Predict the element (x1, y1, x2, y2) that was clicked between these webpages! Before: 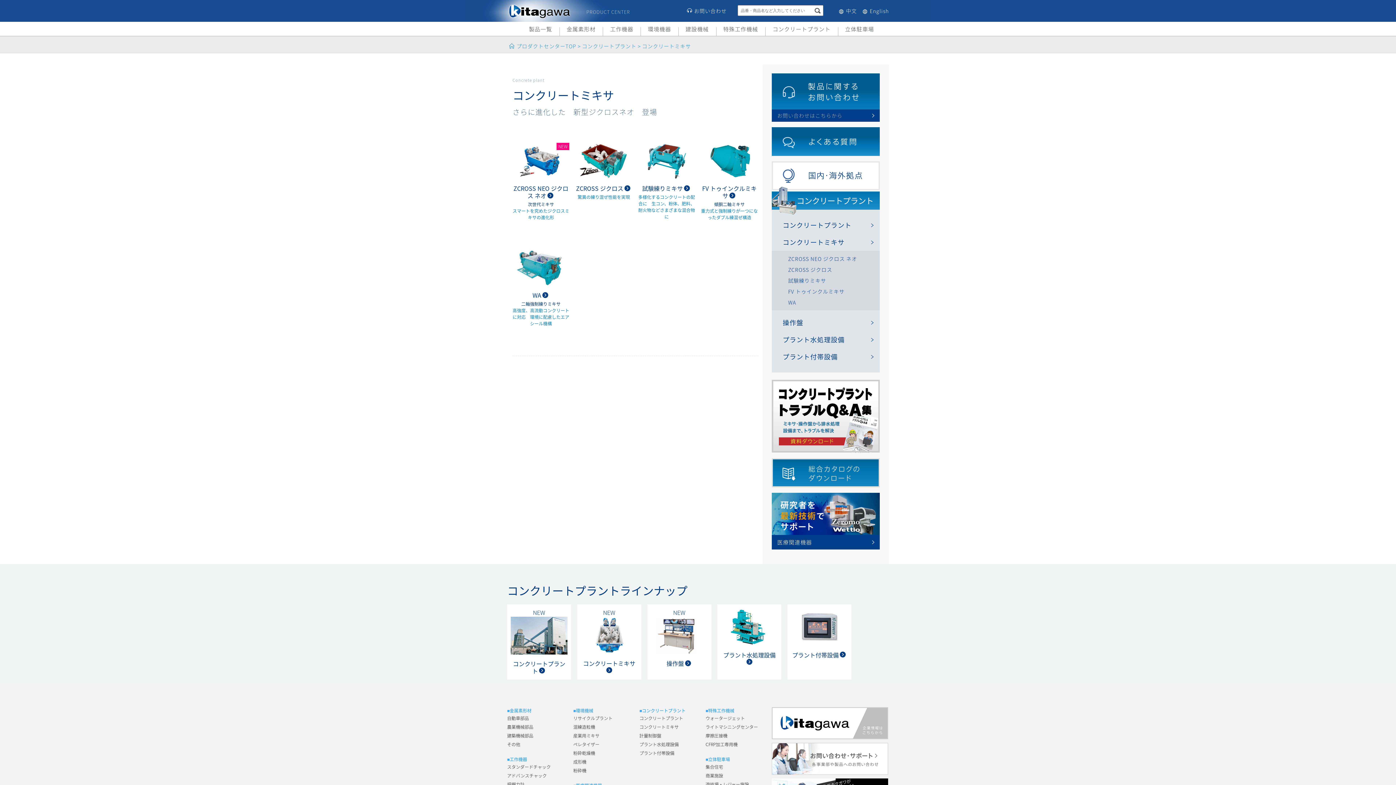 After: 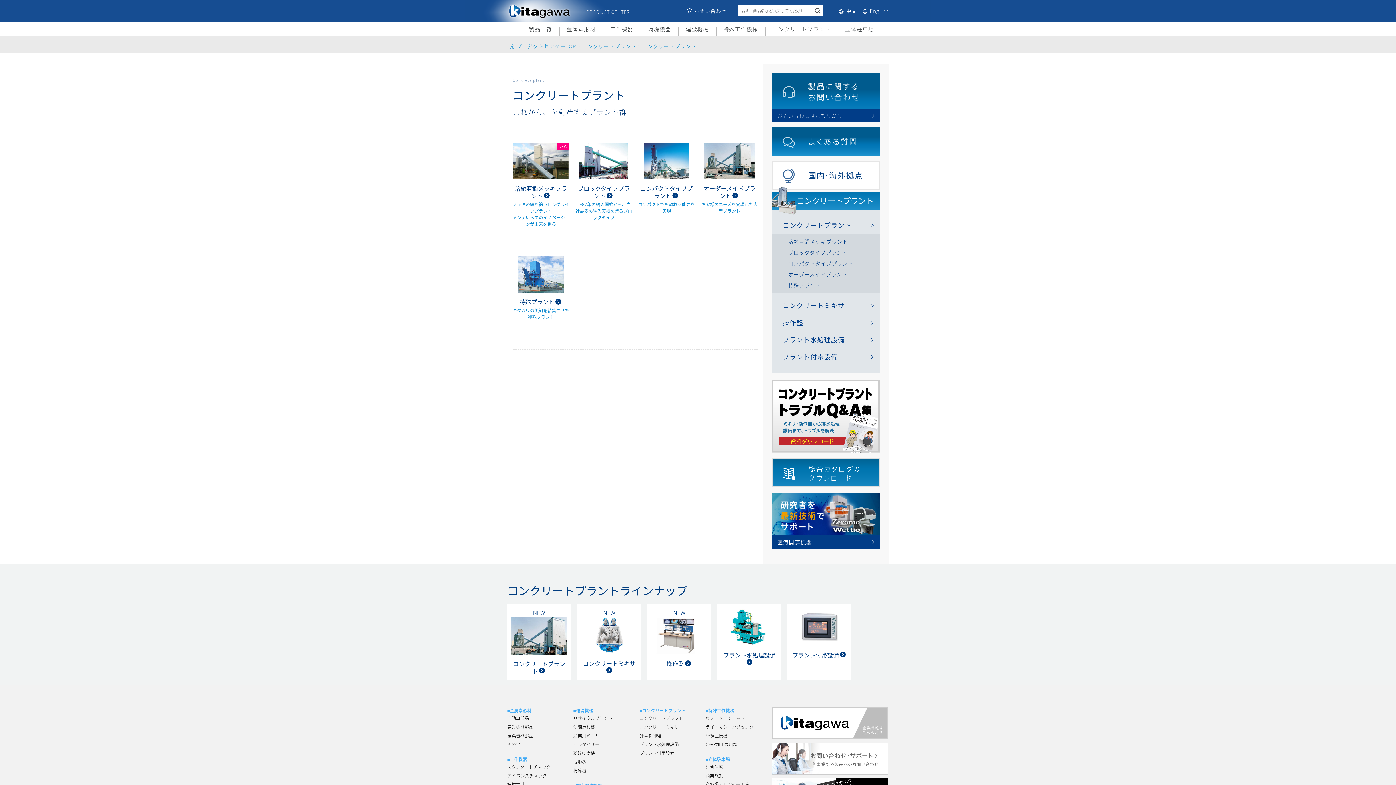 Action: bbox: (510, 608, 567, 674) label: NEW
コンクリートプラント